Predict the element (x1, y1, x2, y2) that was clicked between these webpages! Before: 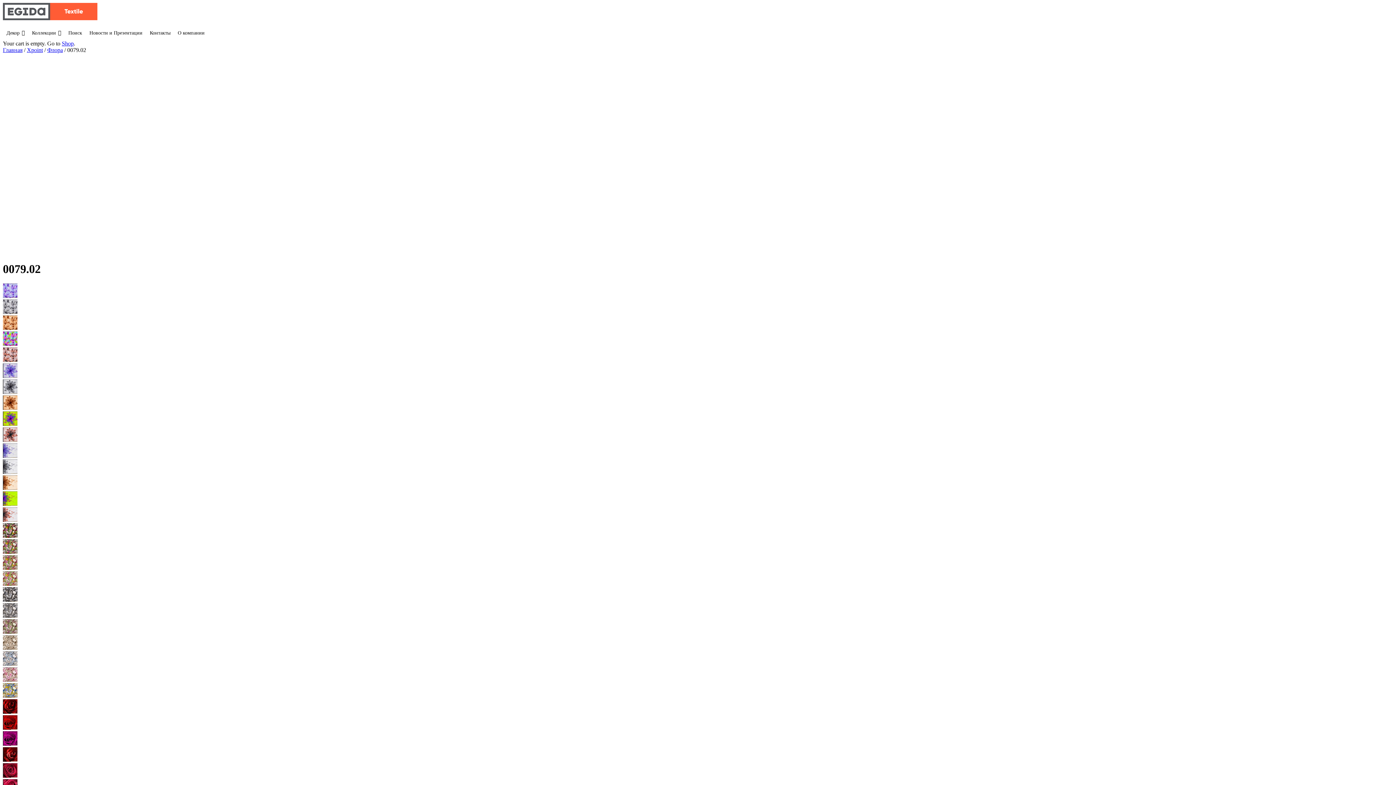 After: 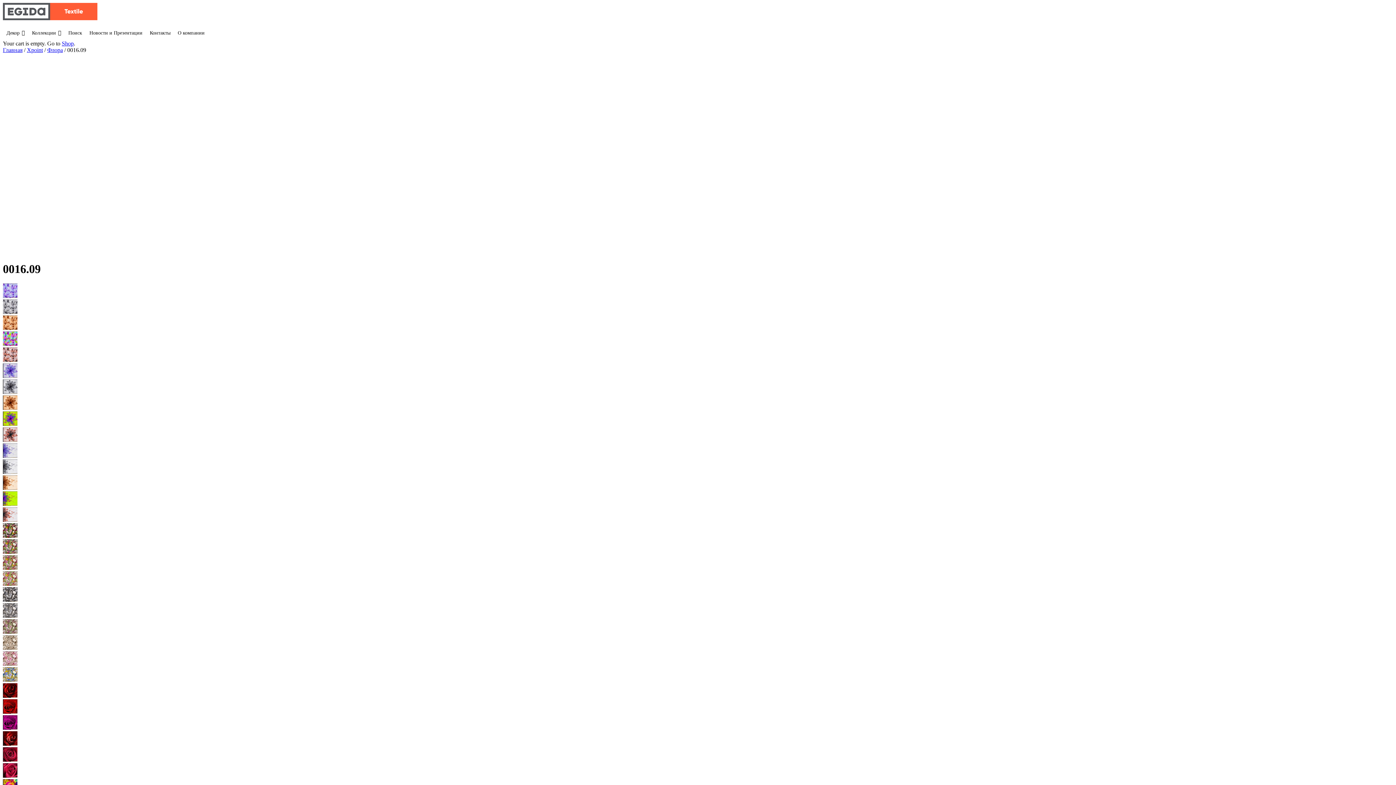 Action: bbox: (2, 651, 420, 667)